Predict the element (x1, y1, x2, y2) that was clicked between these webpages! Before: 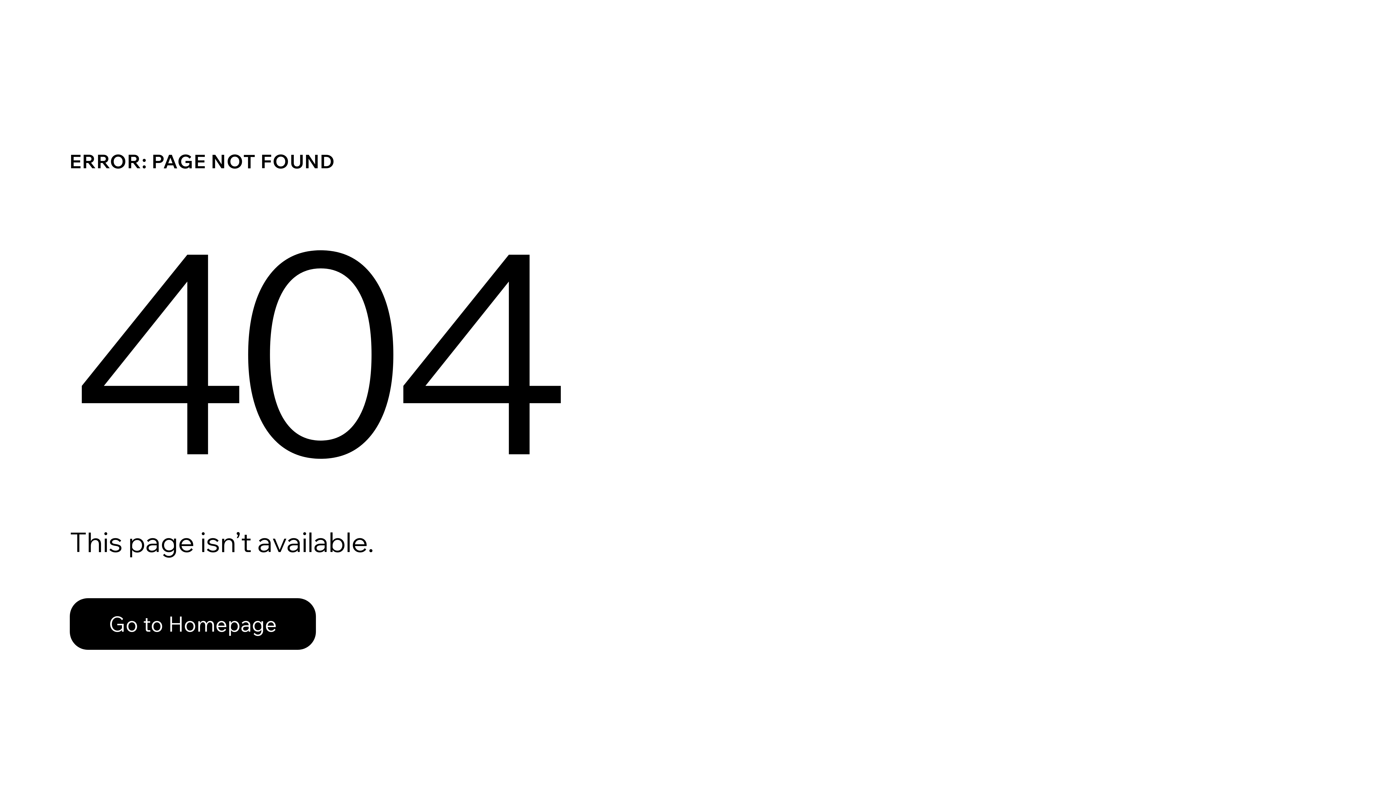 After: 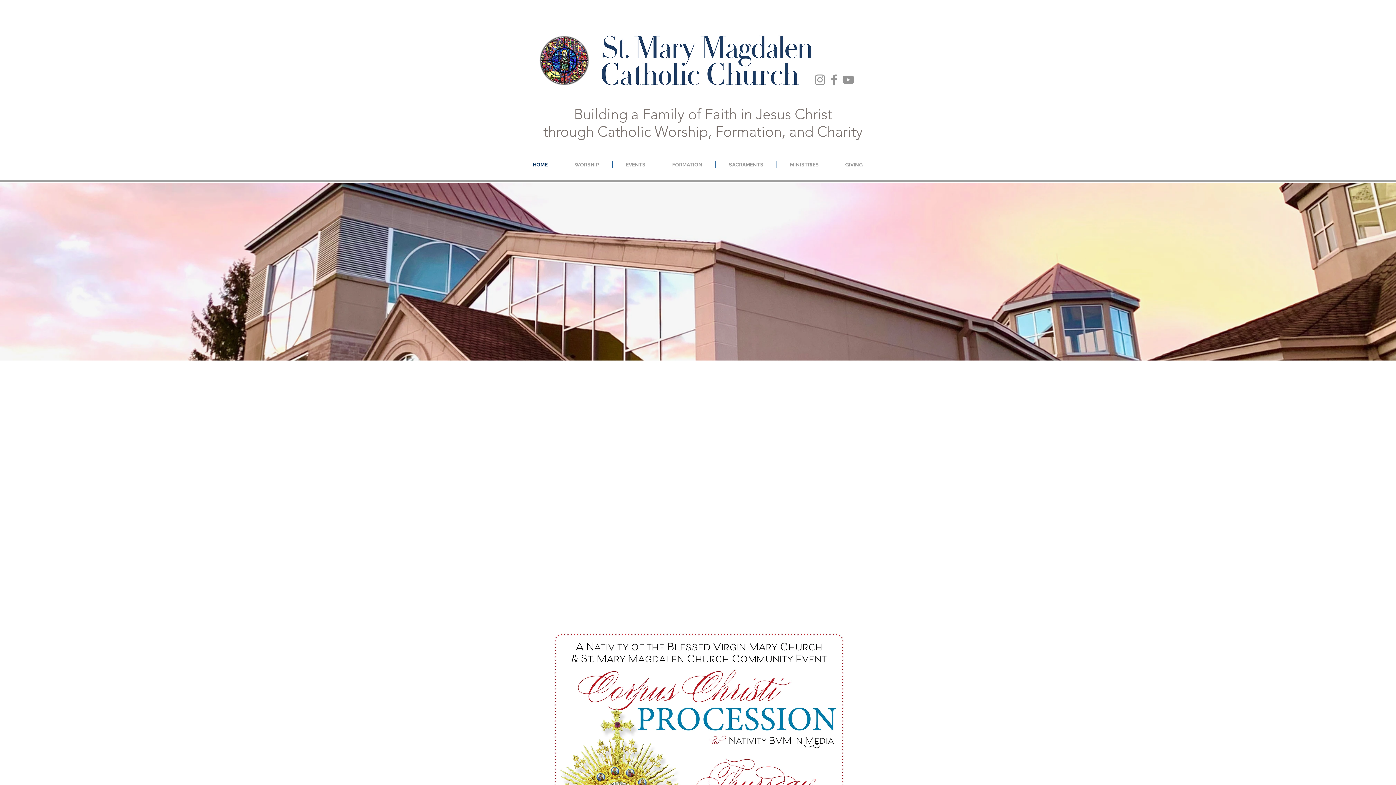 Action: label: Go to Homepage bbox: (69, 598, 316, 650)